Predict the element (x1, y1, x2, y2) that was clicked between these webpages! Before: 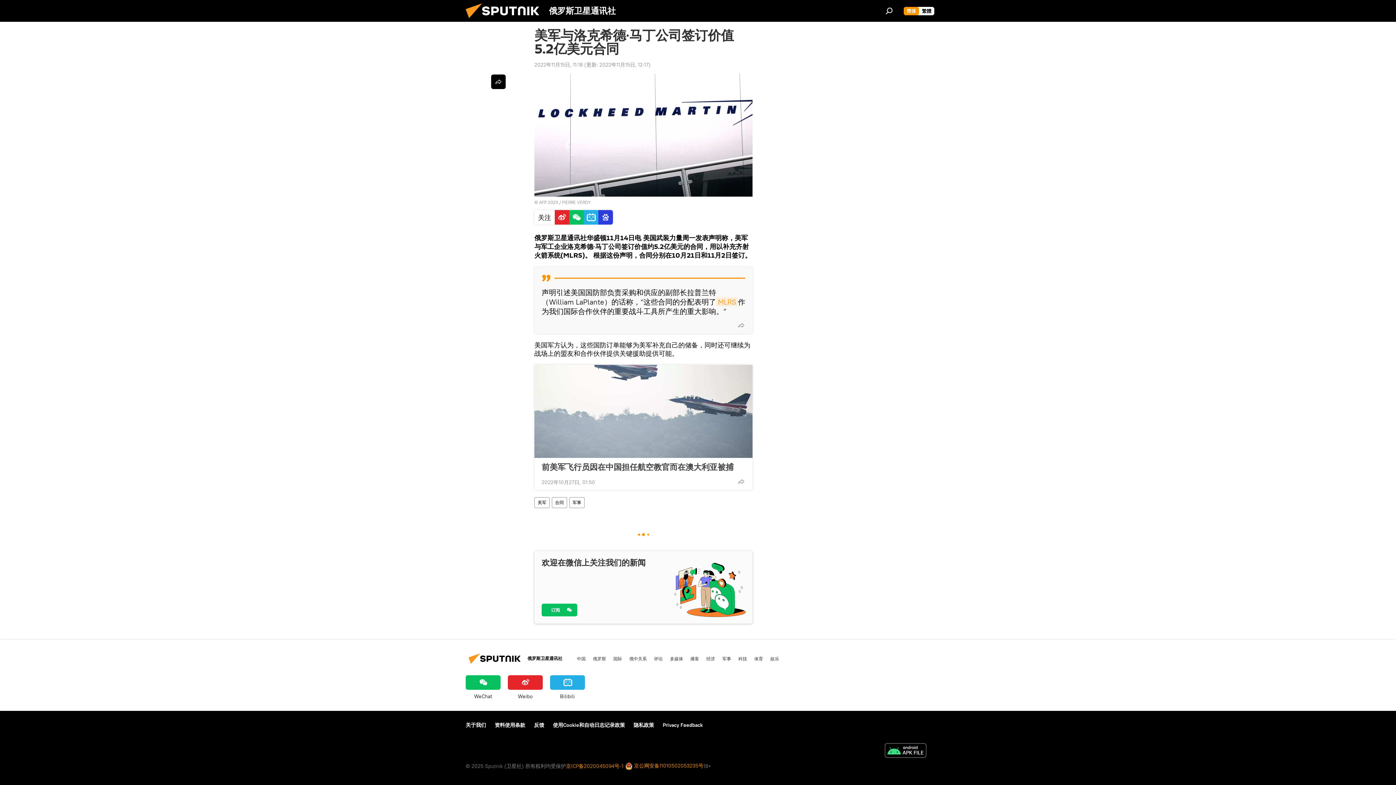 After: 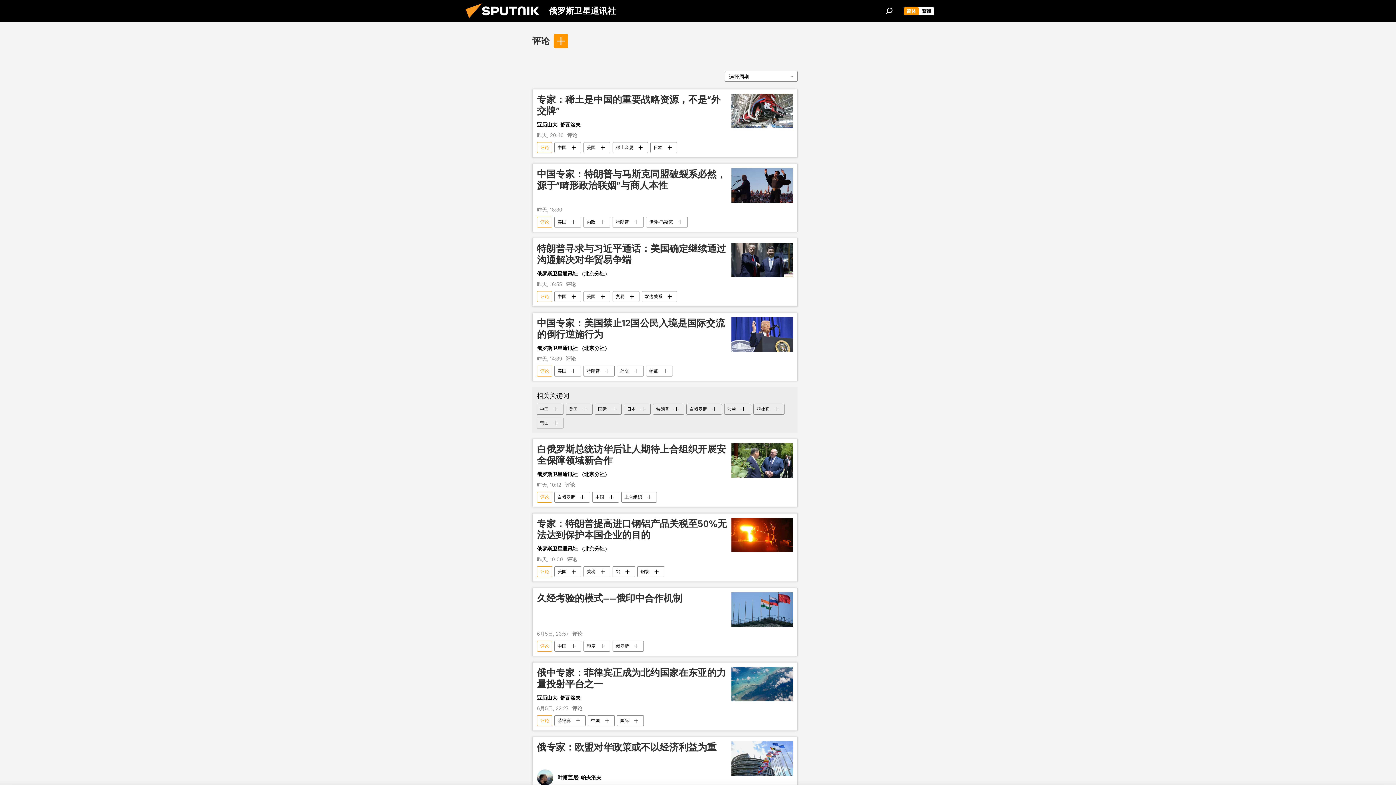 Action: label: 评论 bbox: (654, 655, 662, 662)